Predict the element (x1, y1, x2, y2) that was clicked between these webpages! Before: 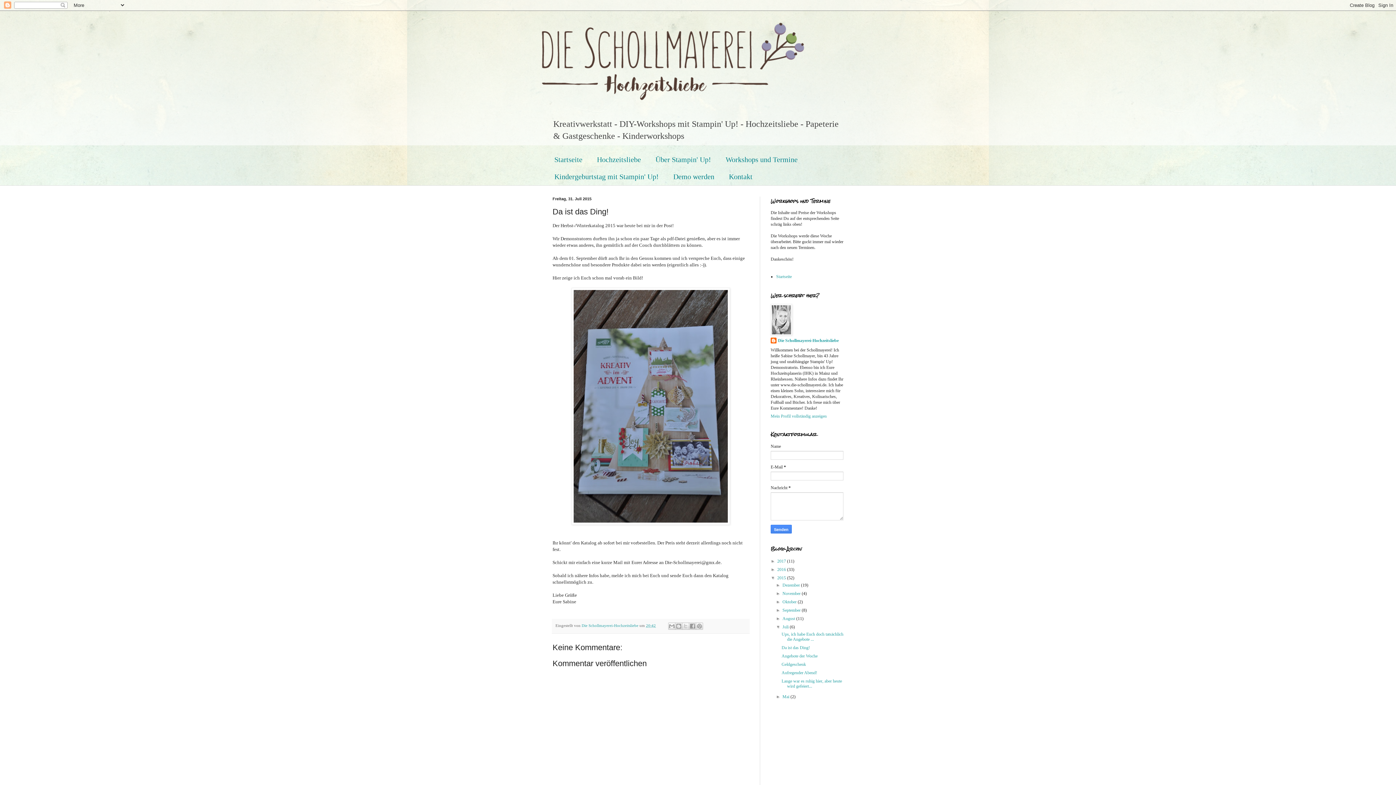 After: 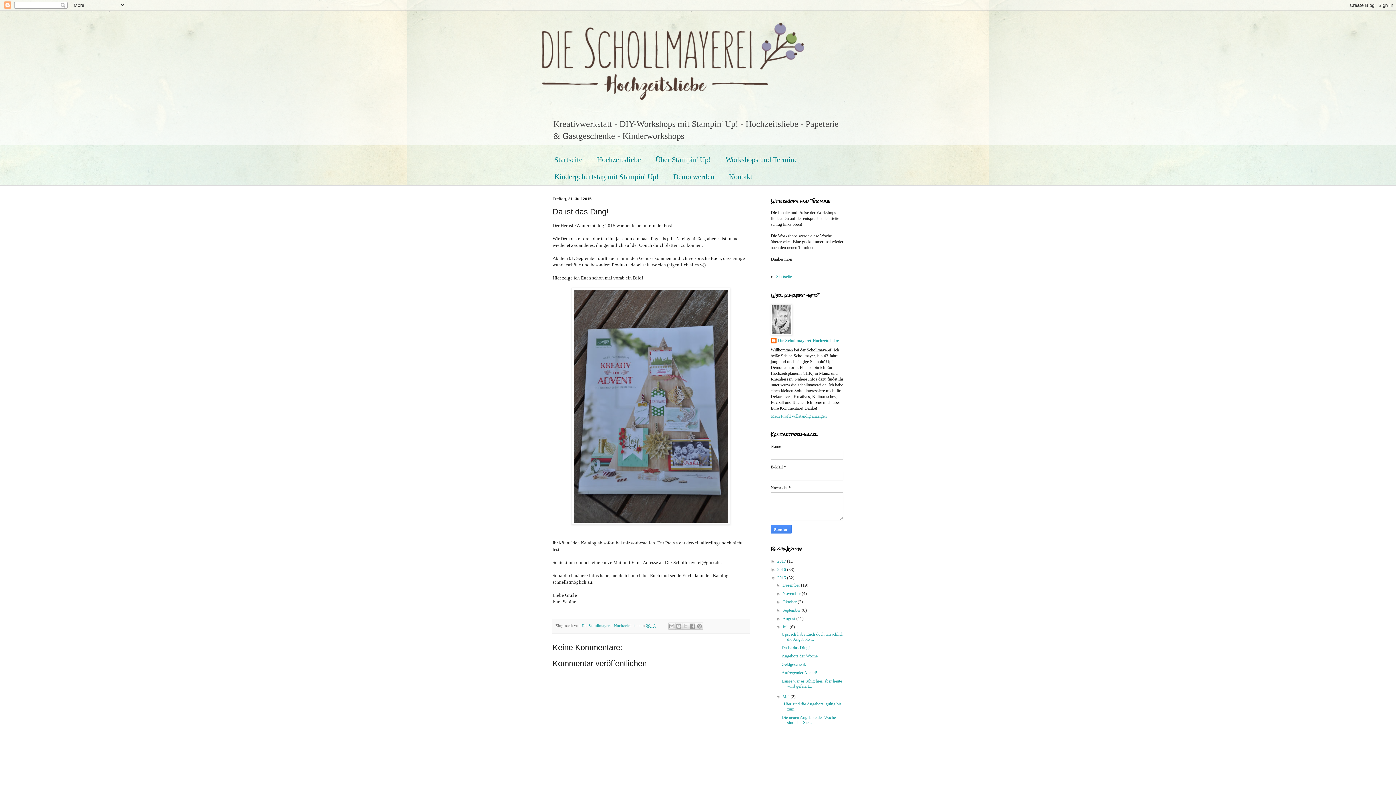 Action: label: ►   bbox: (776, 694, 782, 699)